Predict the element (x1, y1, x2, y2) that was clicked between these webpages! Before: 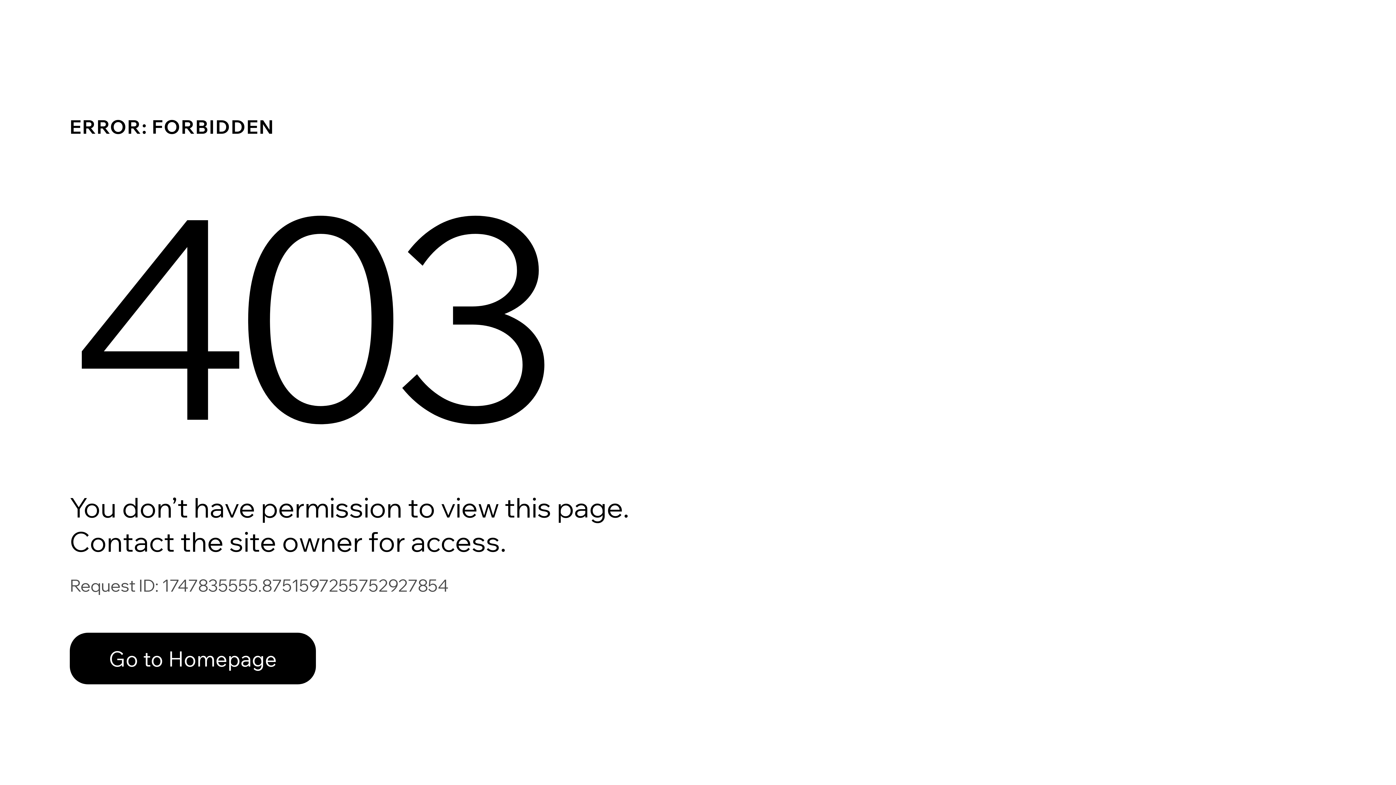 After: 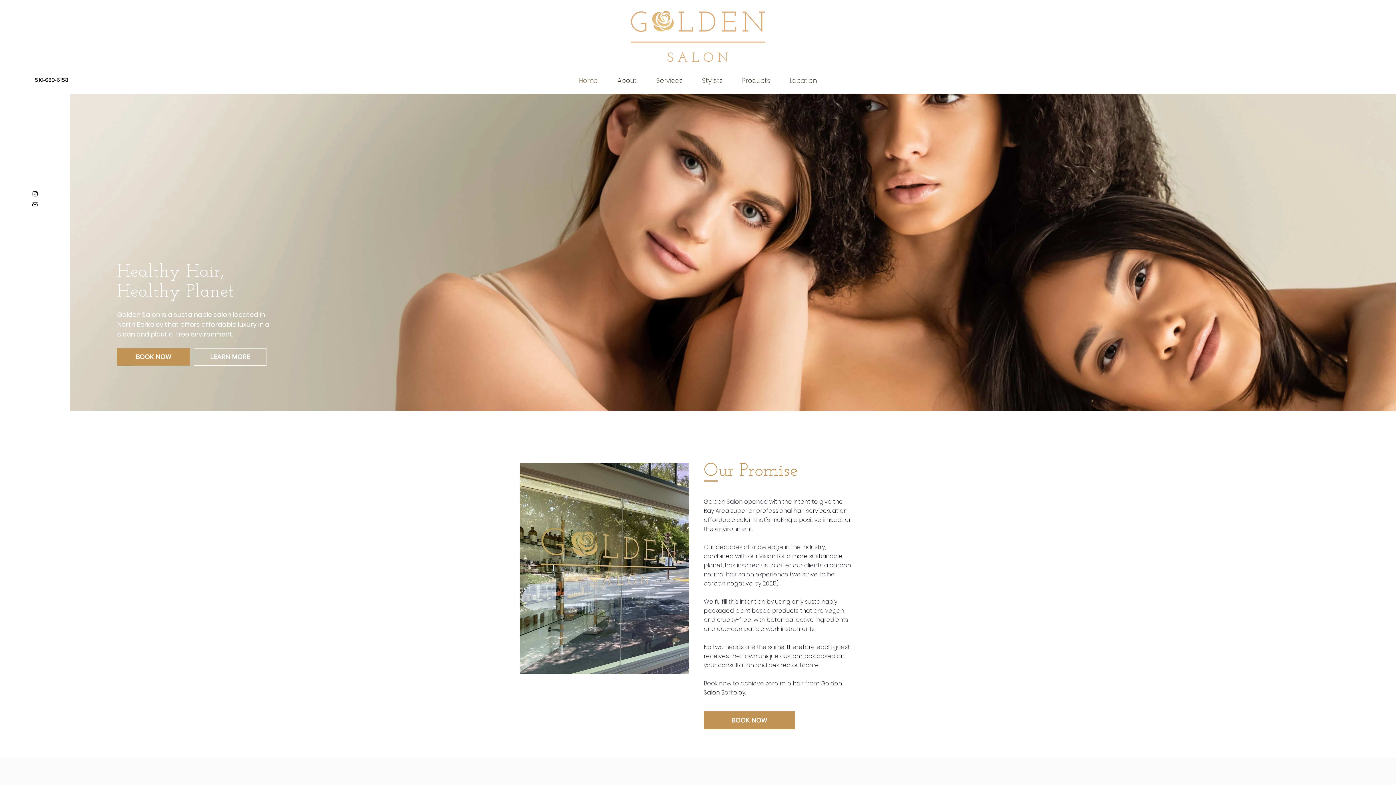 Action: bbox: (69, 617, 768, 694) label: Go to Homepage